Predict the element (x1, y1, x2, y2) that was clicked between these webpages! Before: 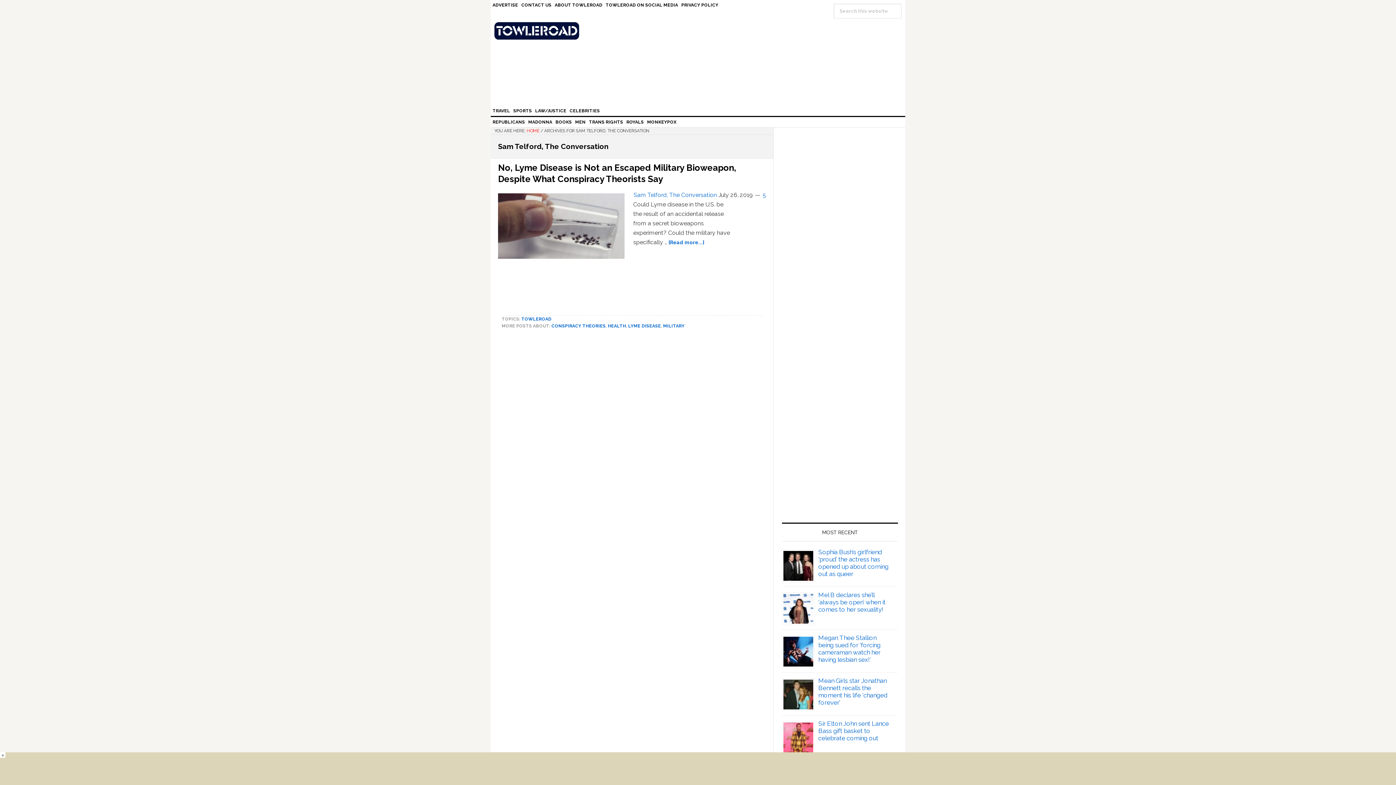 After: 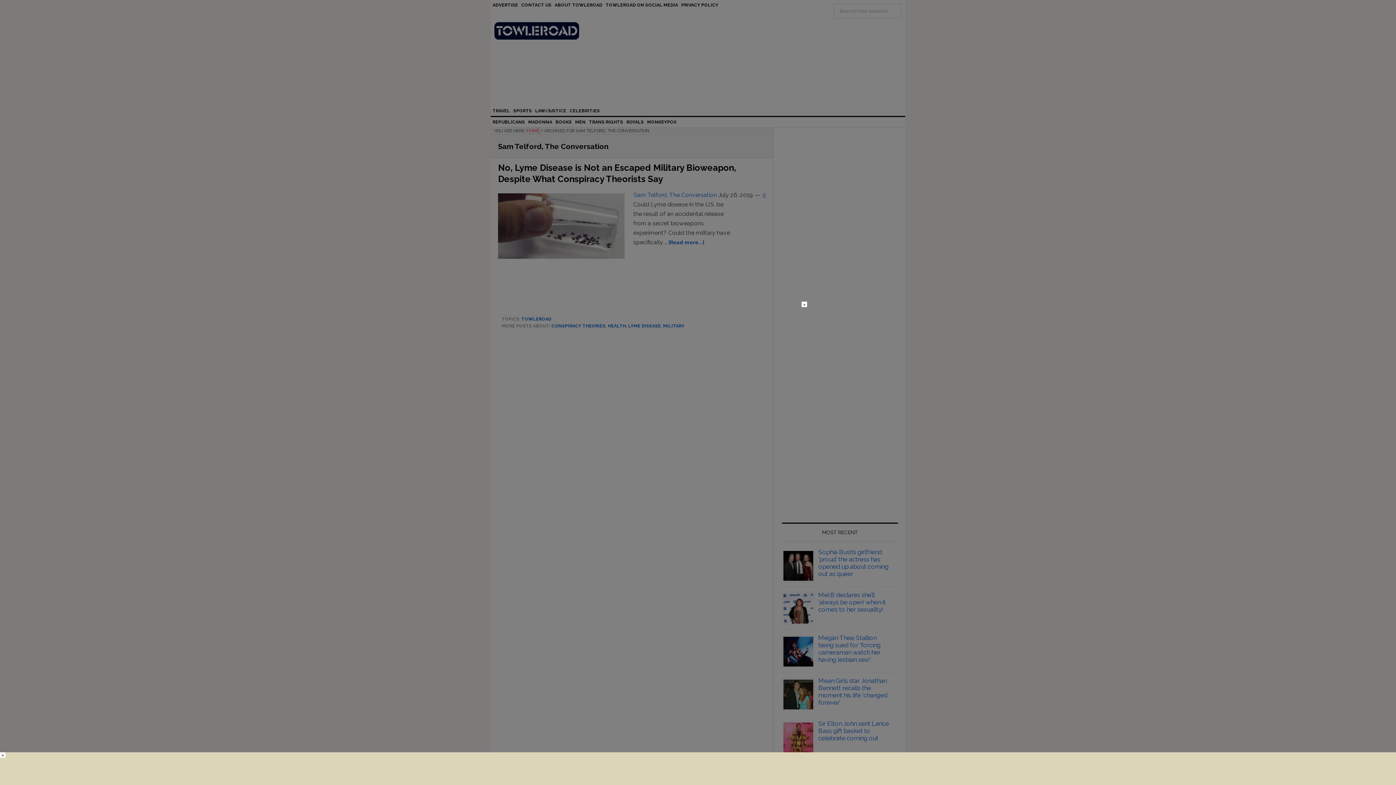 Action: label: HOME bbox: (526, 128, 539, 133)